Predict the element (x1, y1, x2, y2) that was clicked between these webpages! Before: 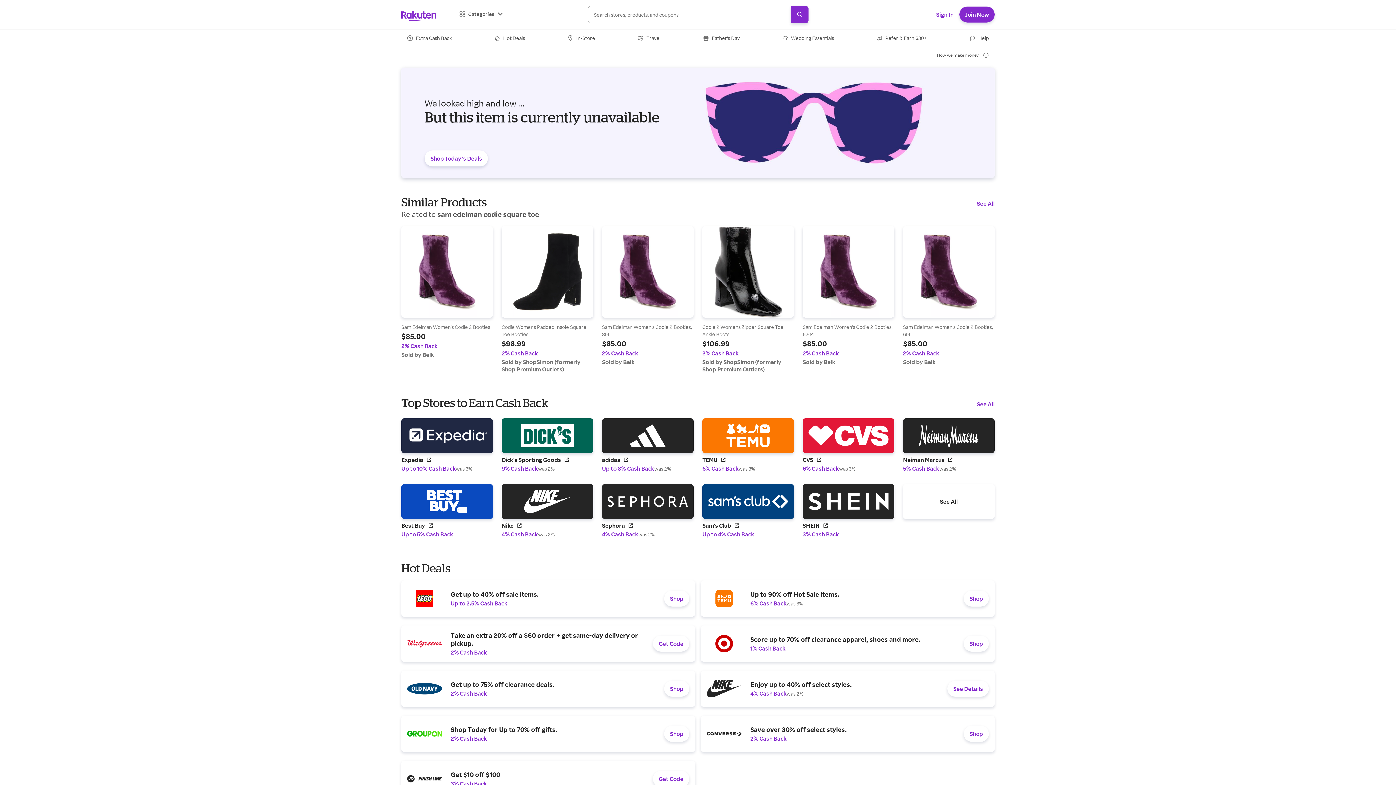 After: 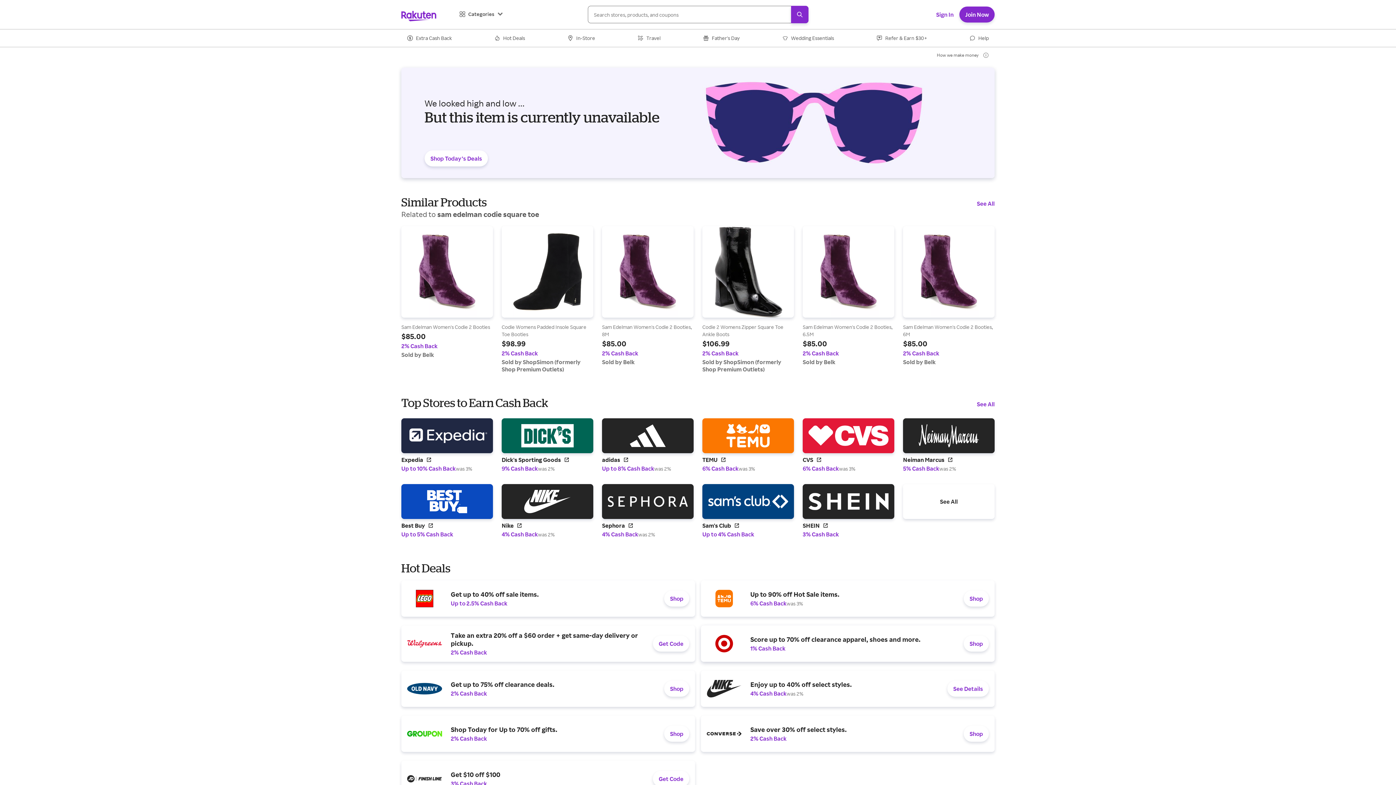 Action: label: Score up to 70% off clearance apparel, shoes and more.
1% Cash Back
Shop bbox: (701, 423, 994, 460)